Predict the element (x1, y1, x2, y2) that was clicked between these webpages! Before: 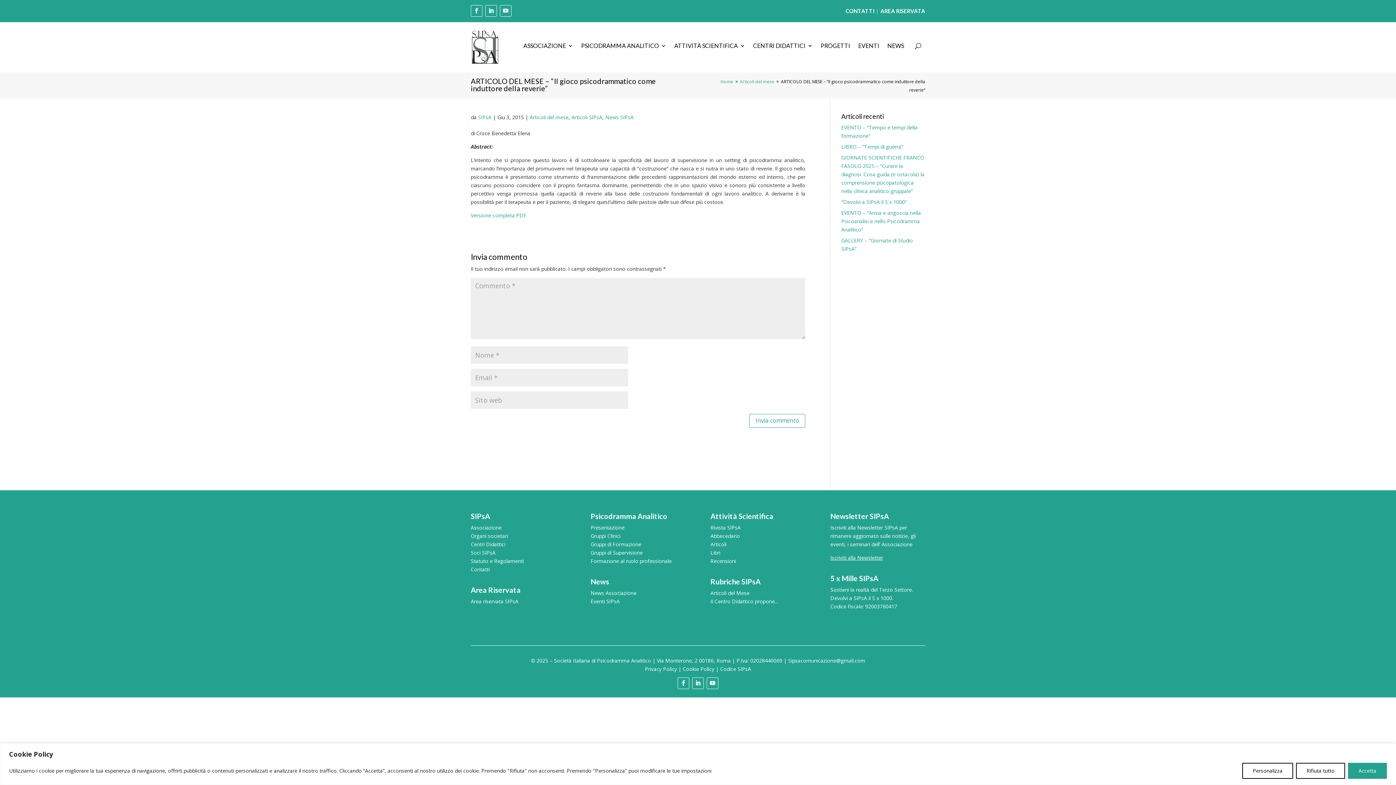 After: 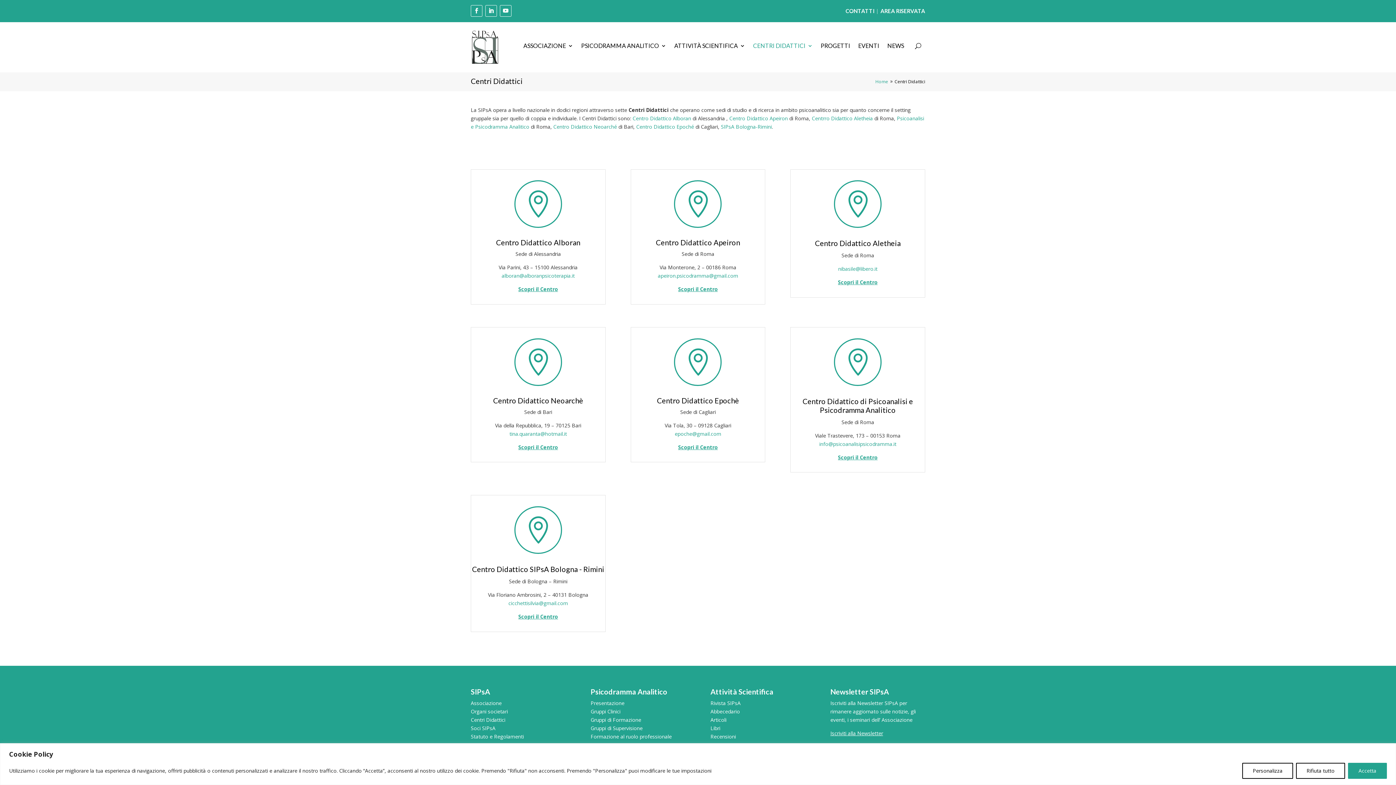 Action: bbox: (753, 43, 812, 51) label: CENTRI DIDATTICI